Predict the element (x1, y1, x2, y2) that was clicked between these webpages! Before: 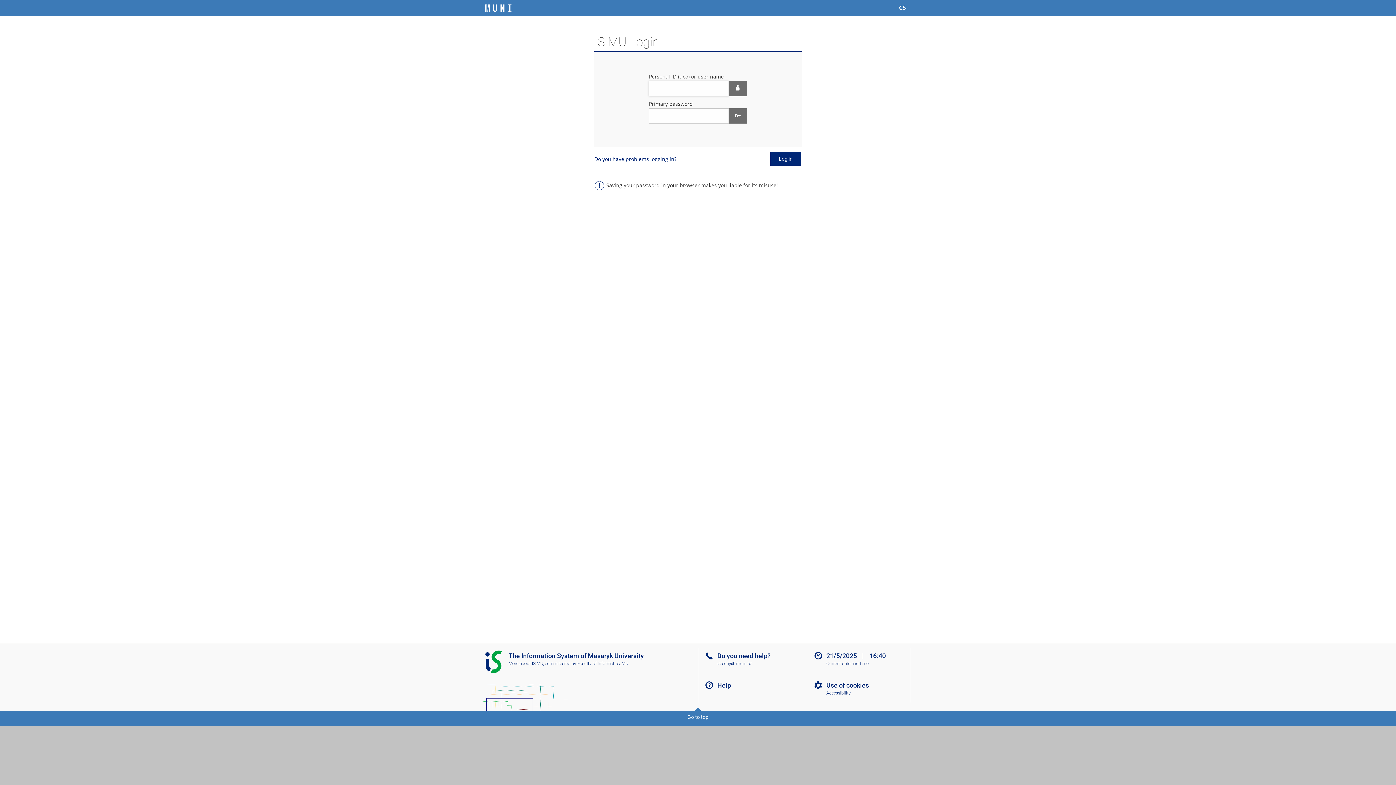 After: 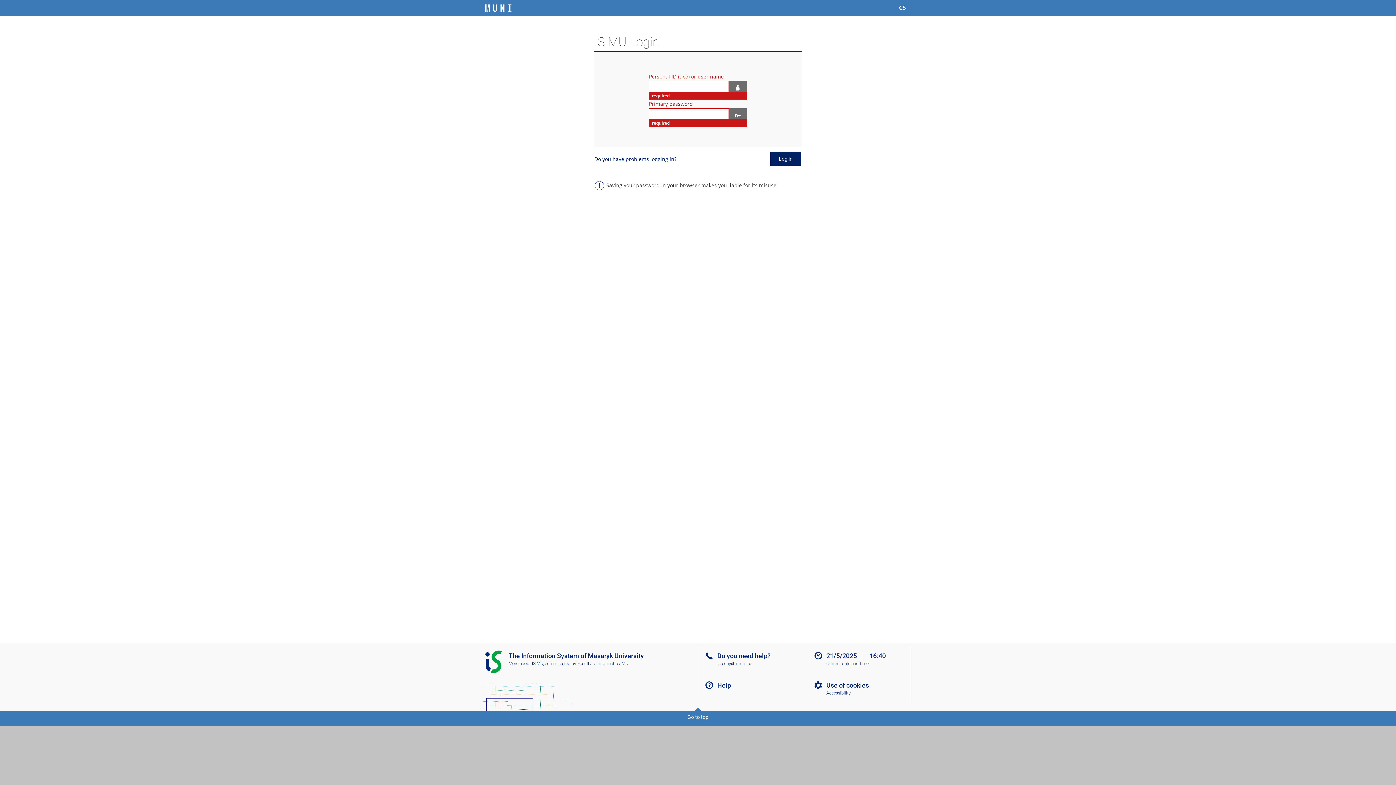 Action: label: Log in bbox: (770, 152, 801, 165)